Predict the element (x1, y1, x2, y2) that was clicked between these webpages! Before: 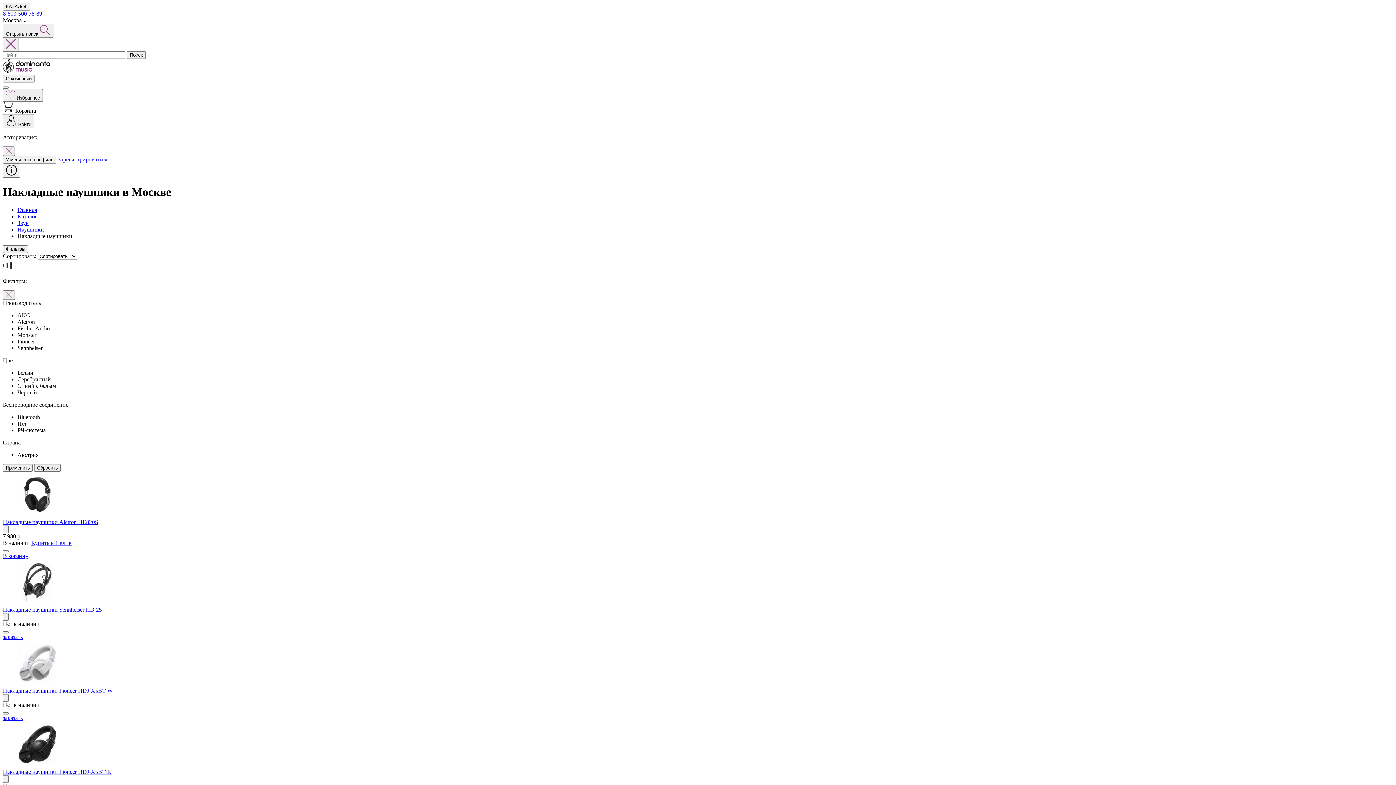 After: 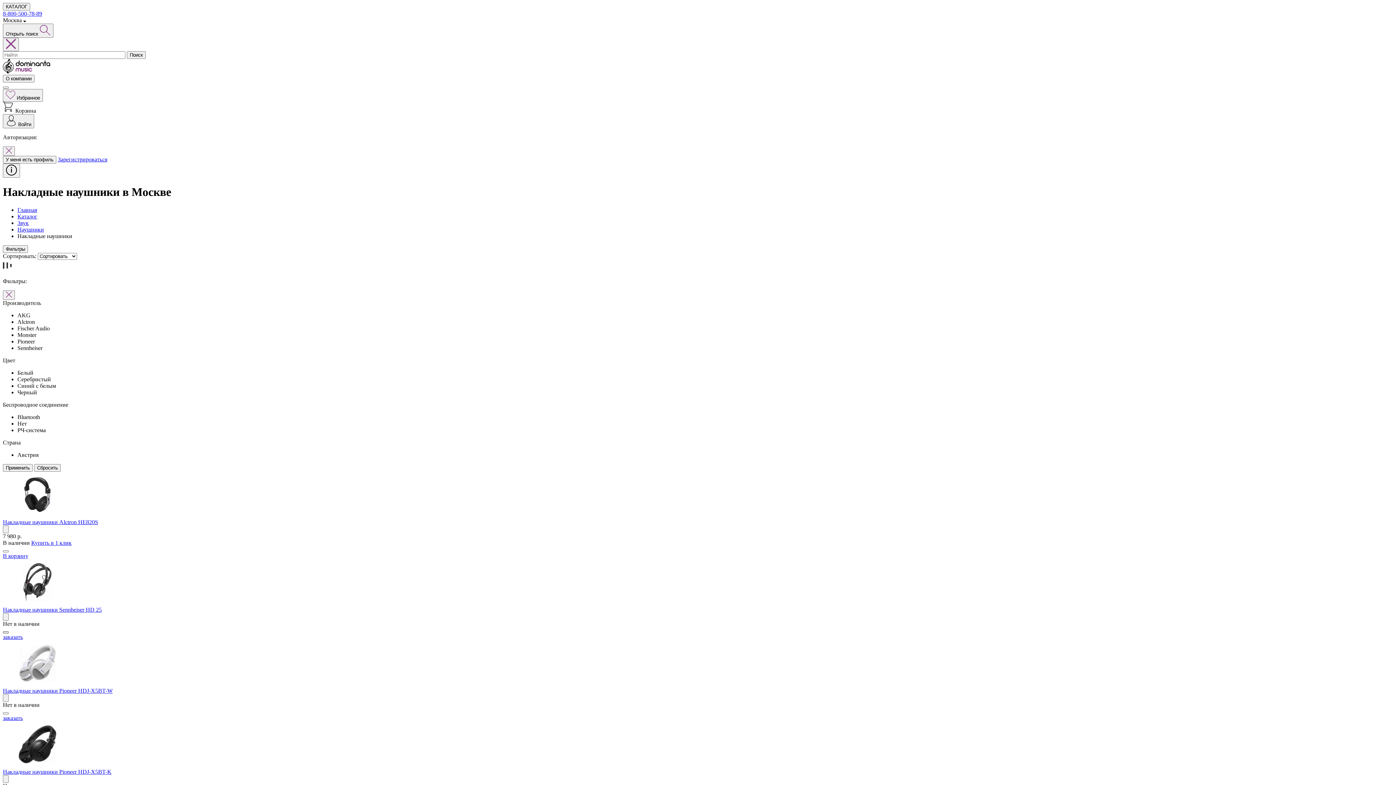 Action: label: добавить товар накладные наушники sennheiser hd 25 в избранное bbox: (2, 631, 8, 633)